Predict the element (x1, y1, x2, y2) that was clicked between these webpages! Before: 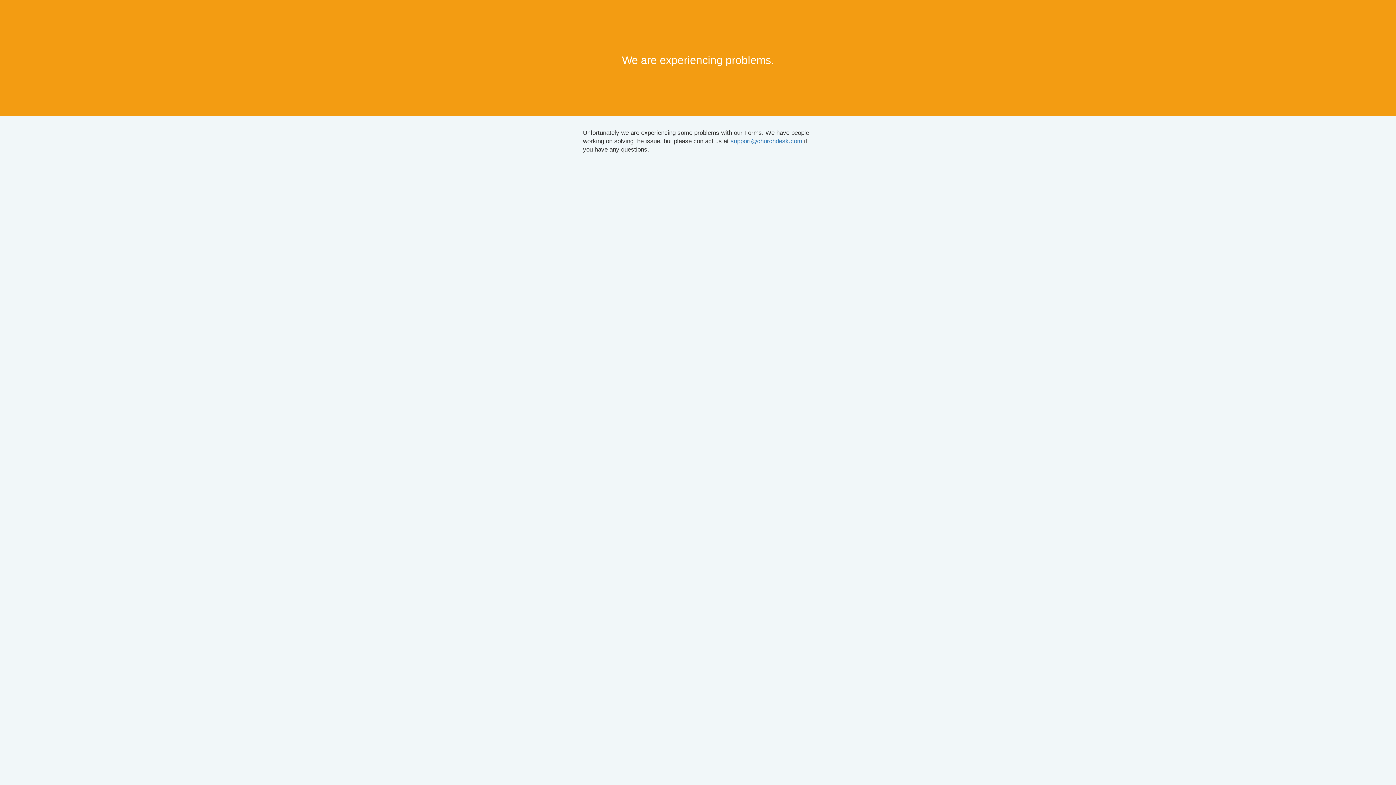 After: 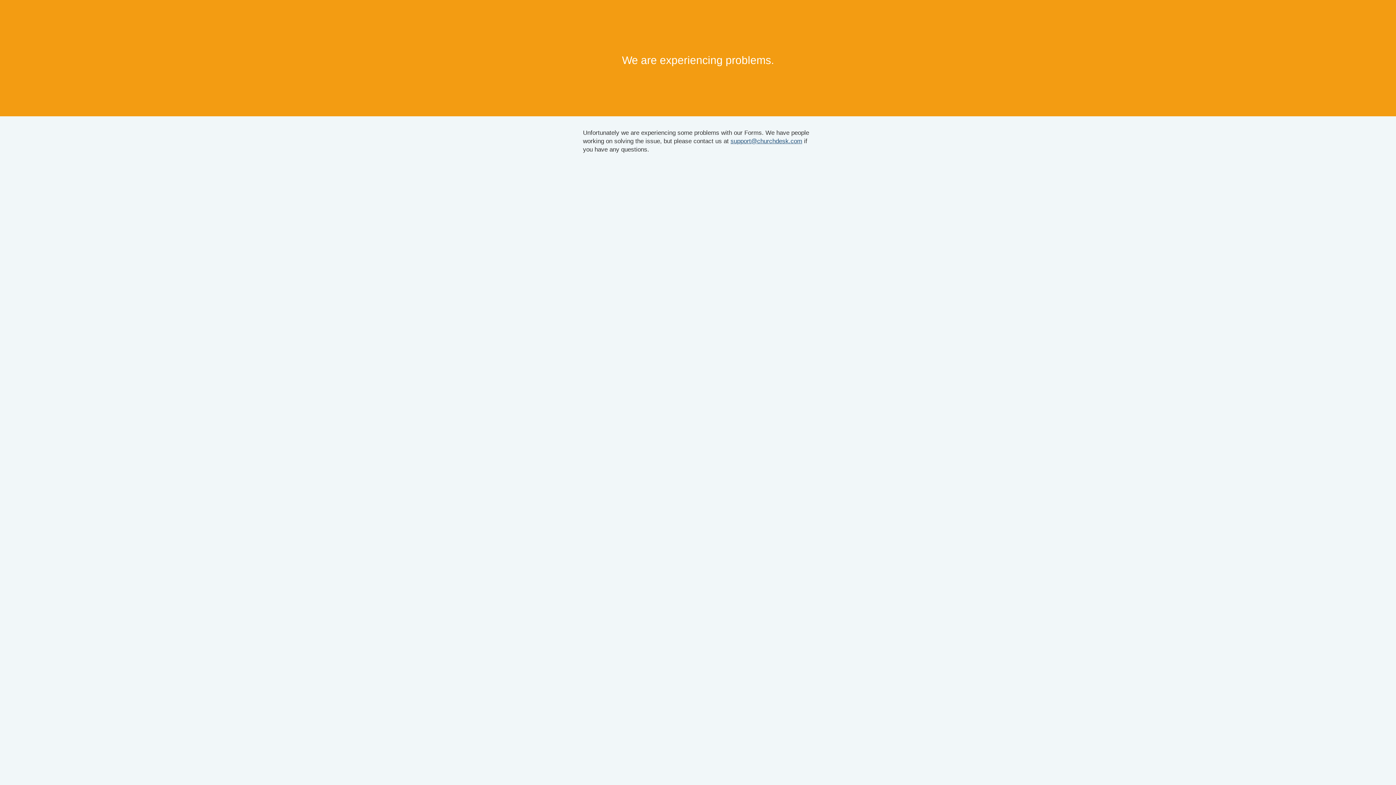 Action: label: support@churchdesk.com bbox: (730, 137, 802, 144)